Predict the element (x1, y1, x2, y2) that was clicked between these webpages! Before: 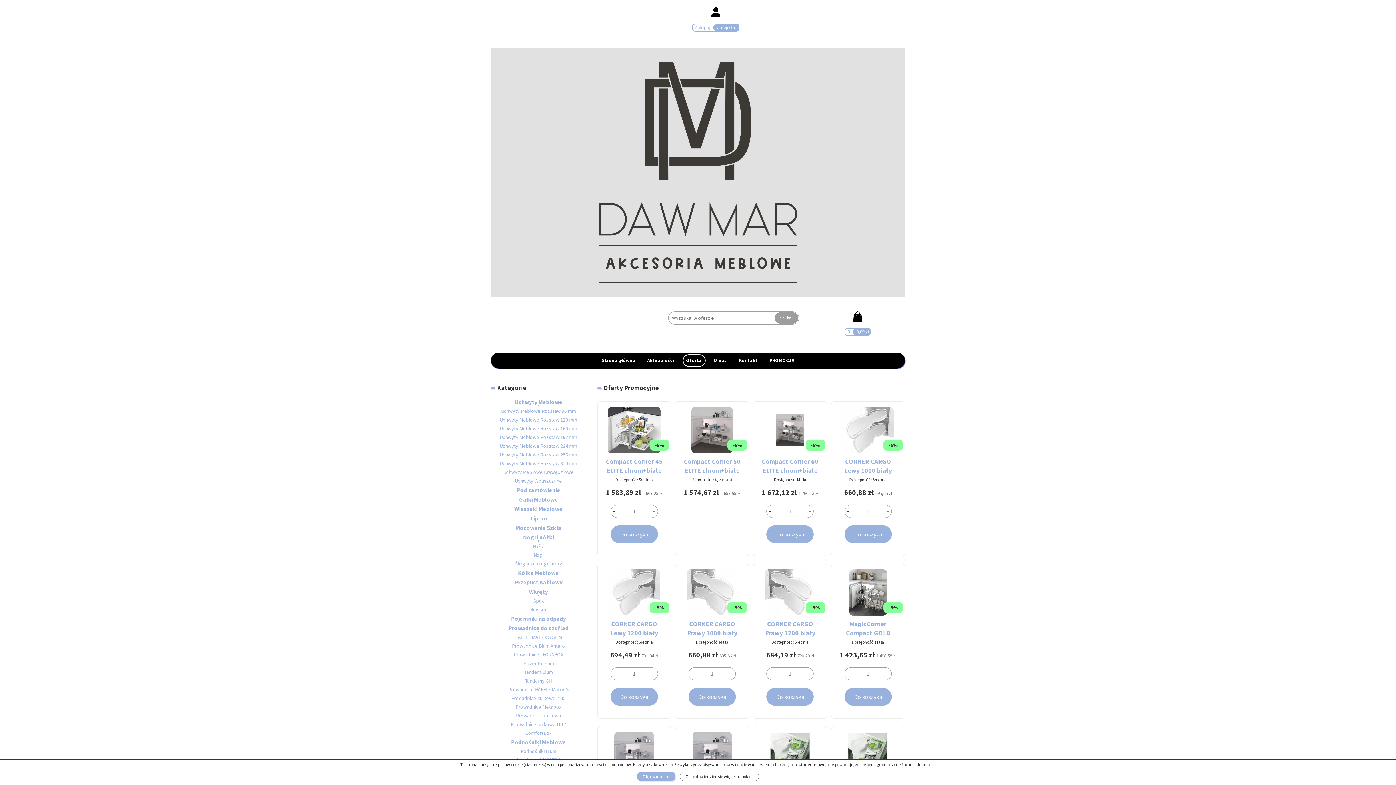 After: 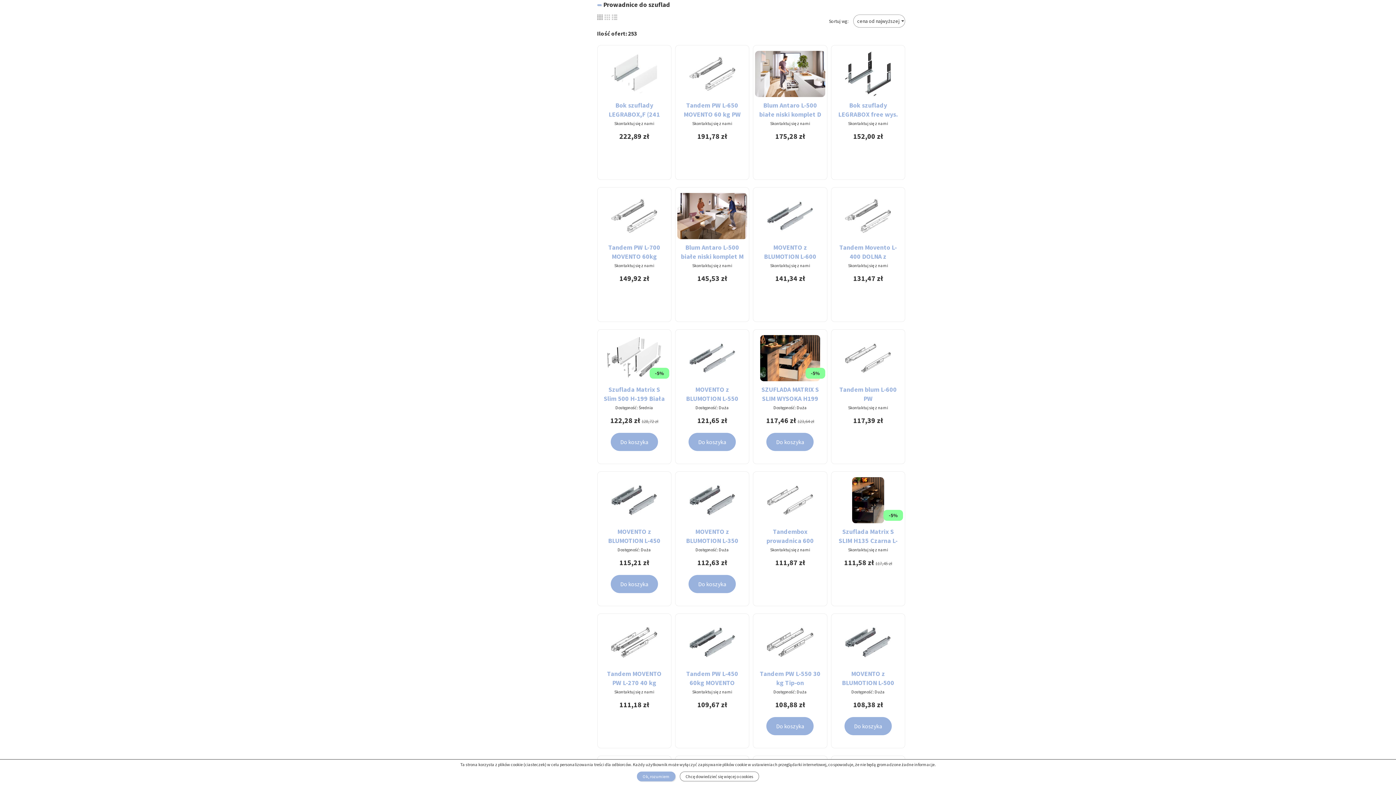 Action: label: Prowadnice do szuflad bbox: (506, 624, 570, 632)